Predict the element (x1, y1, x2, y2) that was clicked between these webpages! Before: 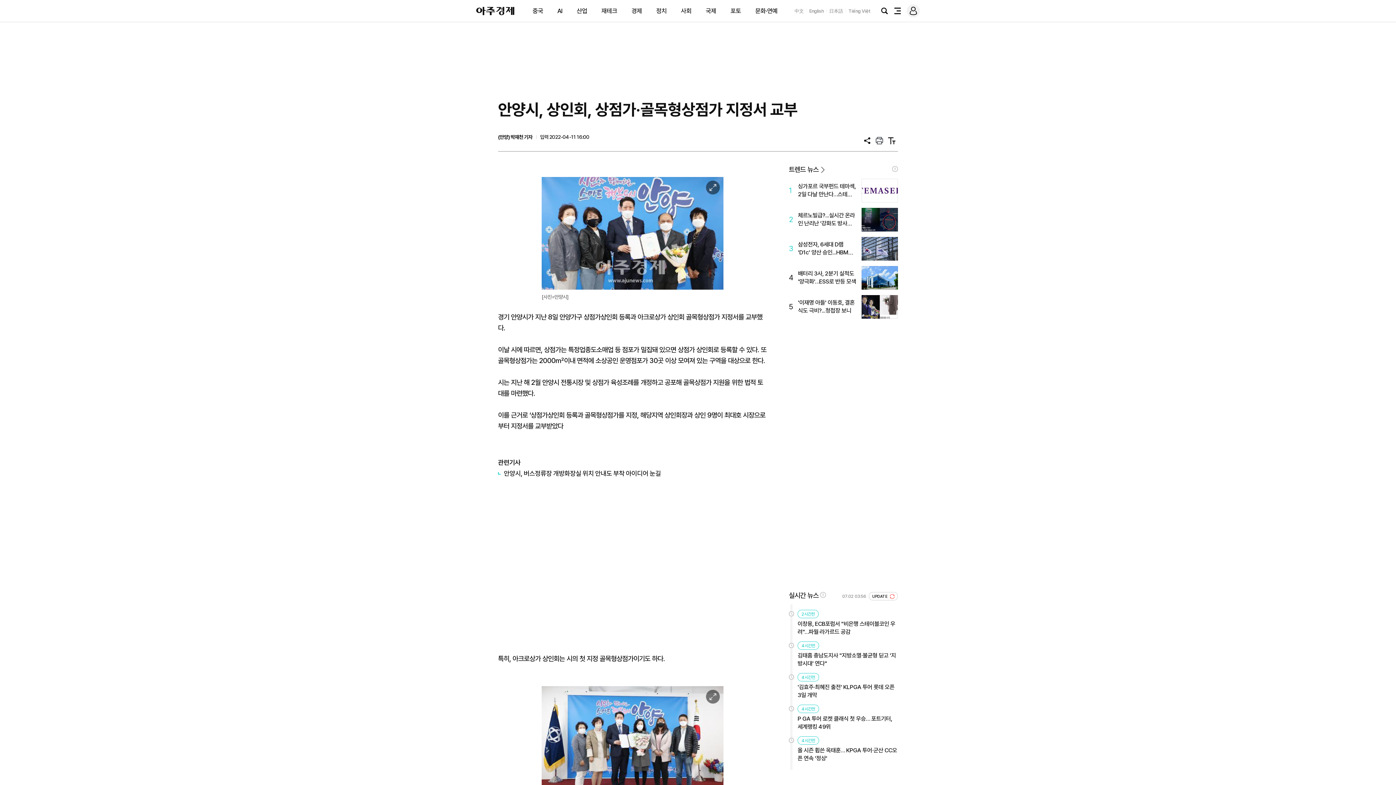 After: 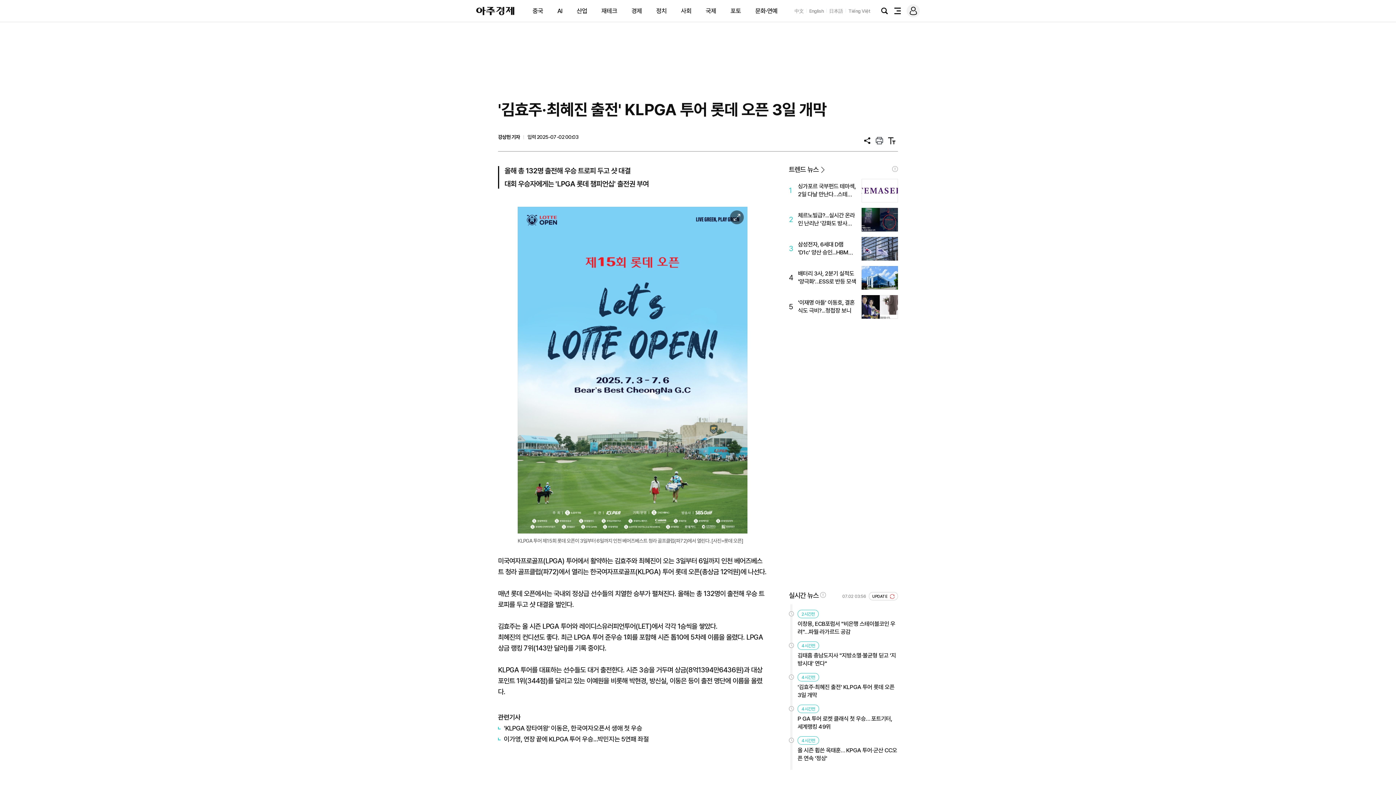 Action: bbox: (797, 683, 898, 699) label: '김효주·최혜진 출전' KLPGA 투어 롯데 오픈 3일 개막